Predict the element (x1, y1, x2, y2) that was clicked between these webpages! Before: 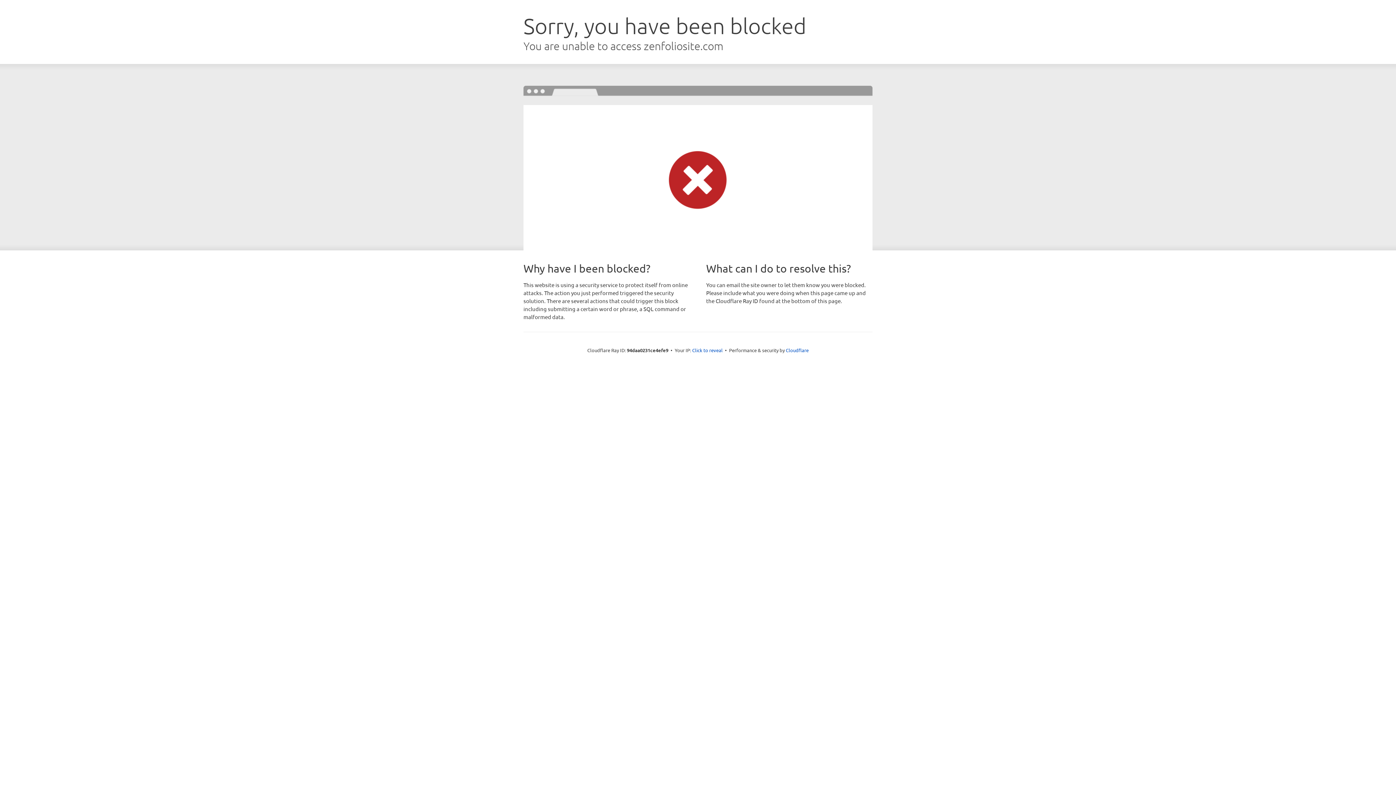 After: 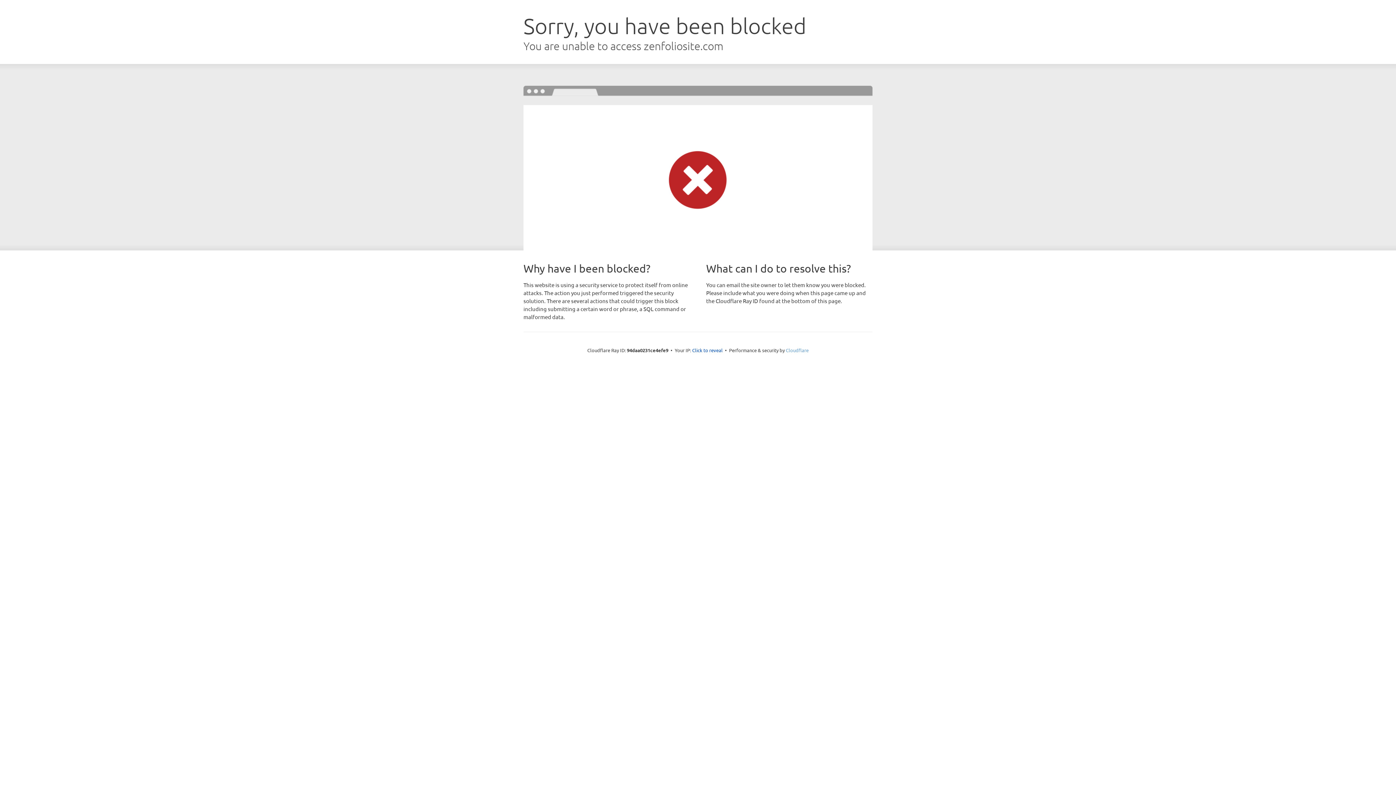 Action: label: Cloudflare bbox: (786, 347, 808, 353)